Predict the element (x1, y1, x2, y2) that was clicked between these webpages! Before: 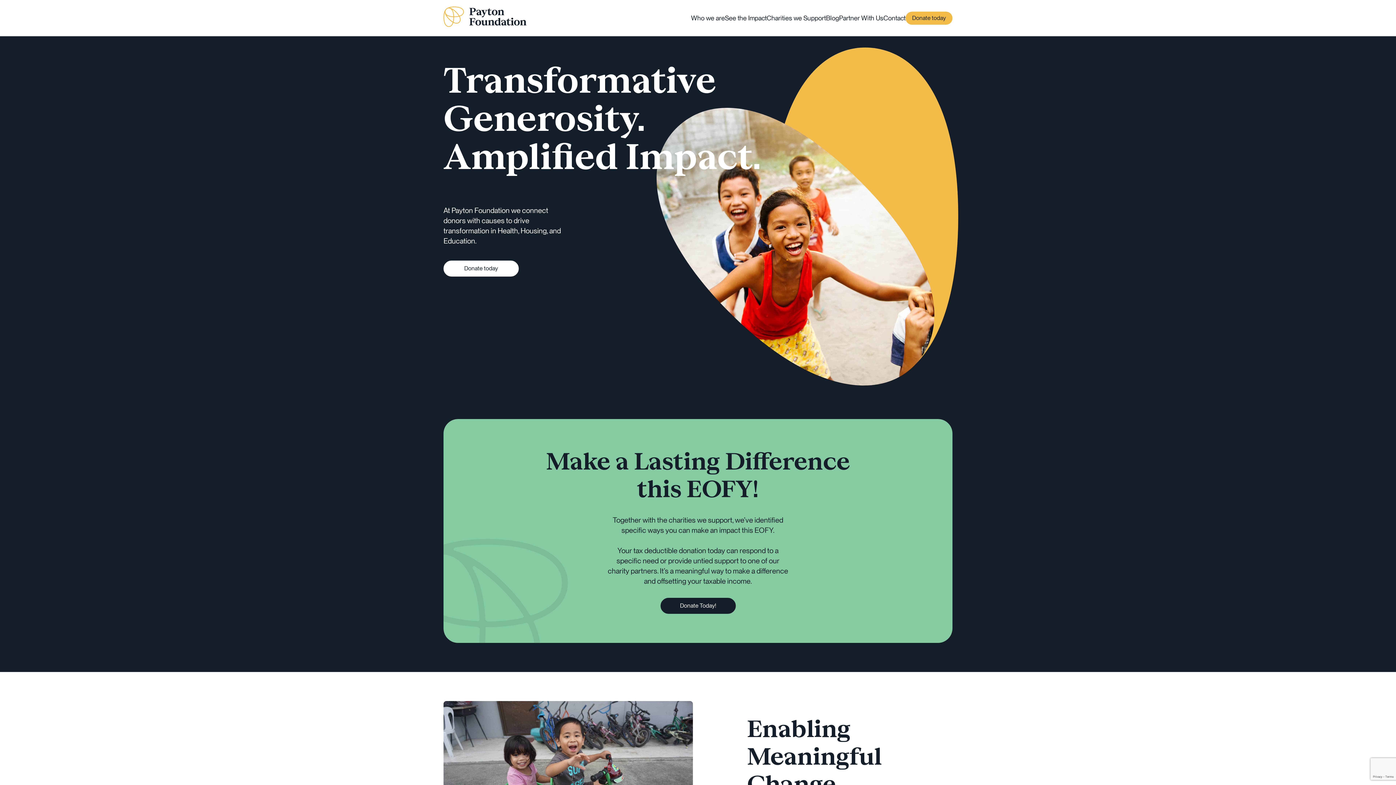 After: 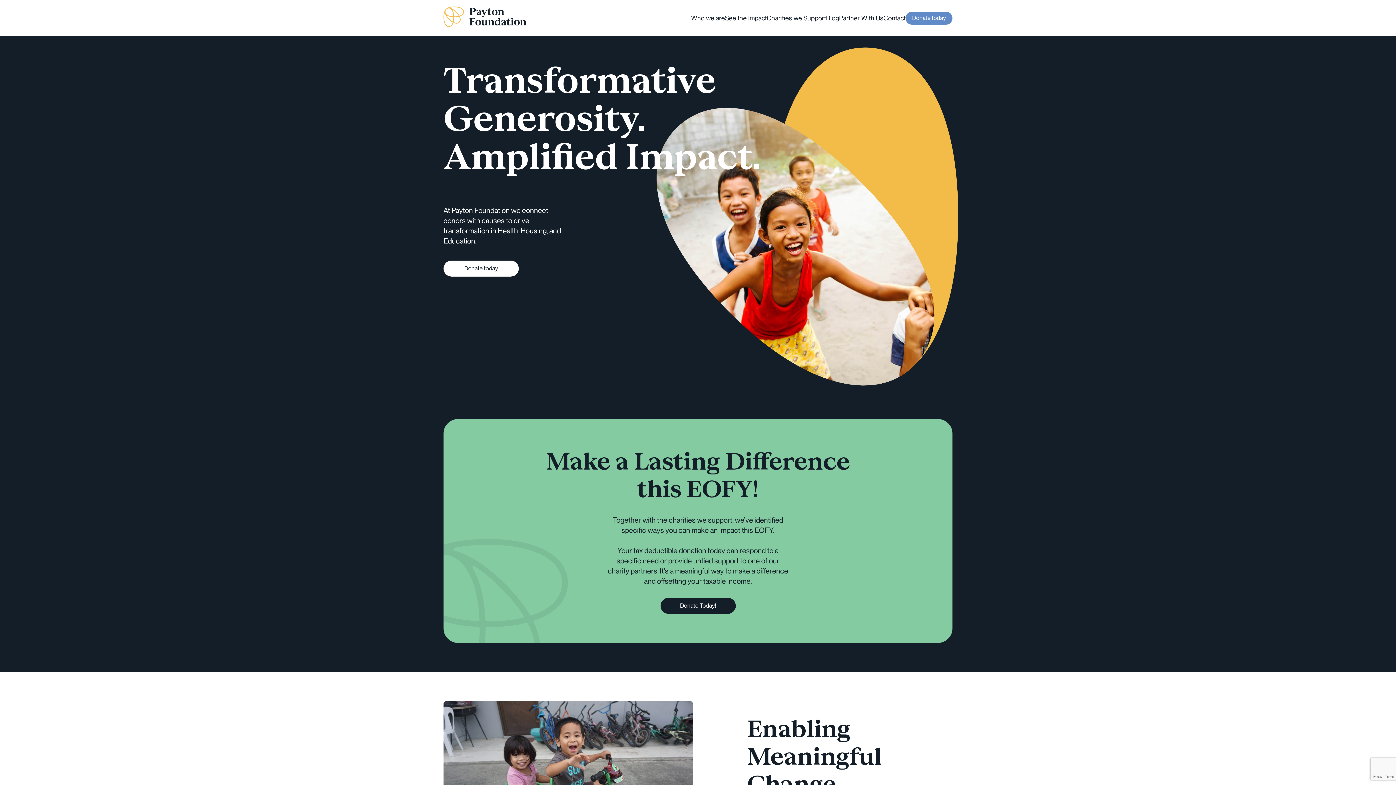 Action: bbox: (905, 11, 952, 24) label: Donate today